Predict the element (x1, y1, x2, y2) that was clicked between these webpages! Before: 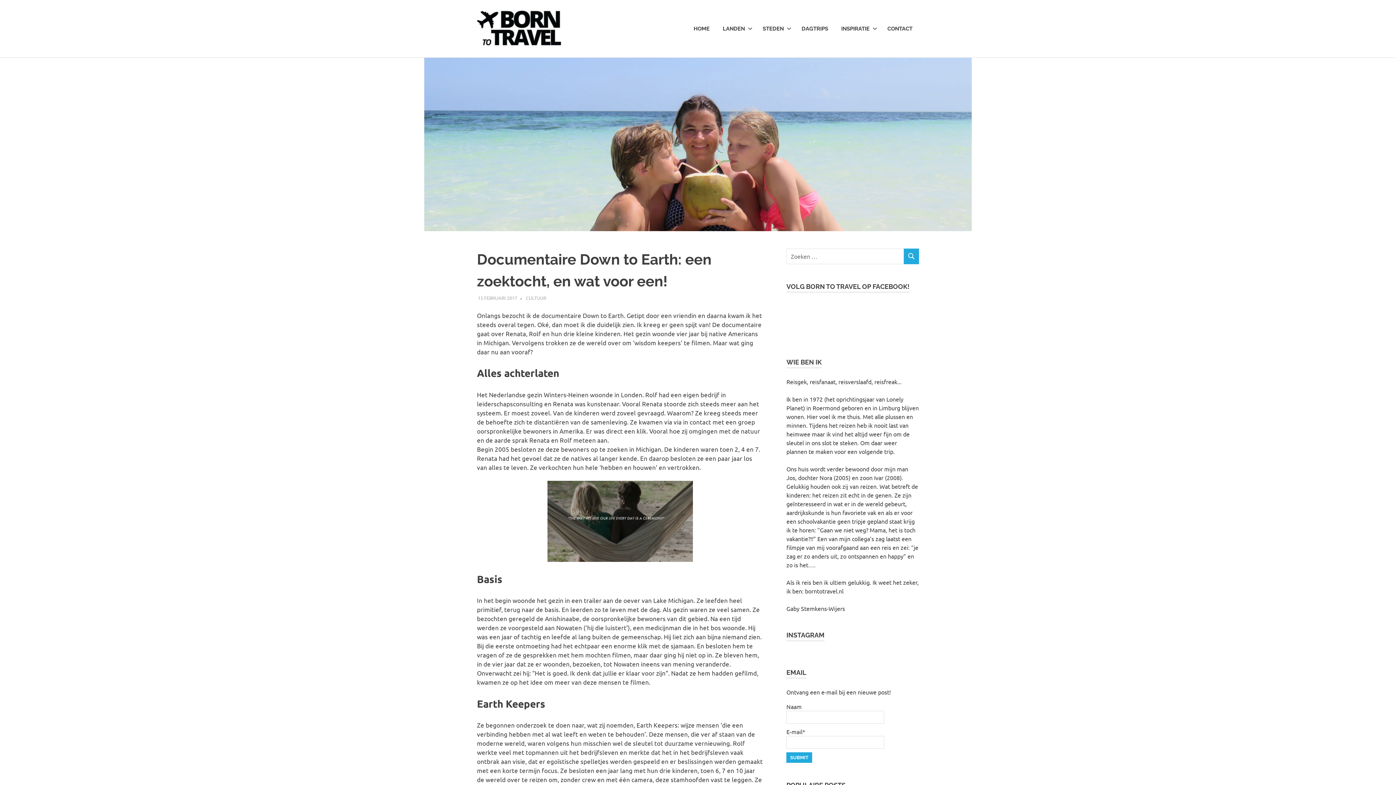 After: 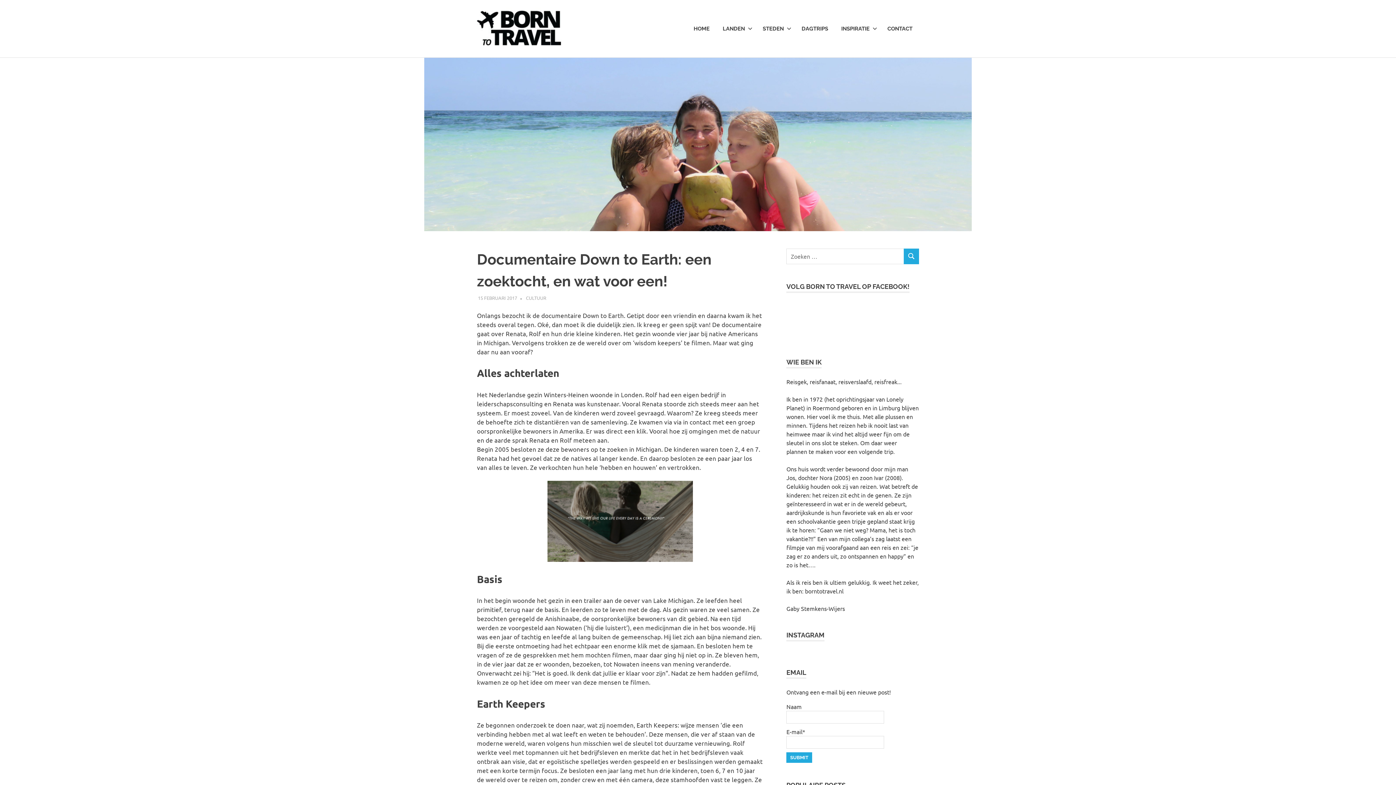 Action: bbox: (478, 295, 517, 301) label: 15 FEBRUARI 2017